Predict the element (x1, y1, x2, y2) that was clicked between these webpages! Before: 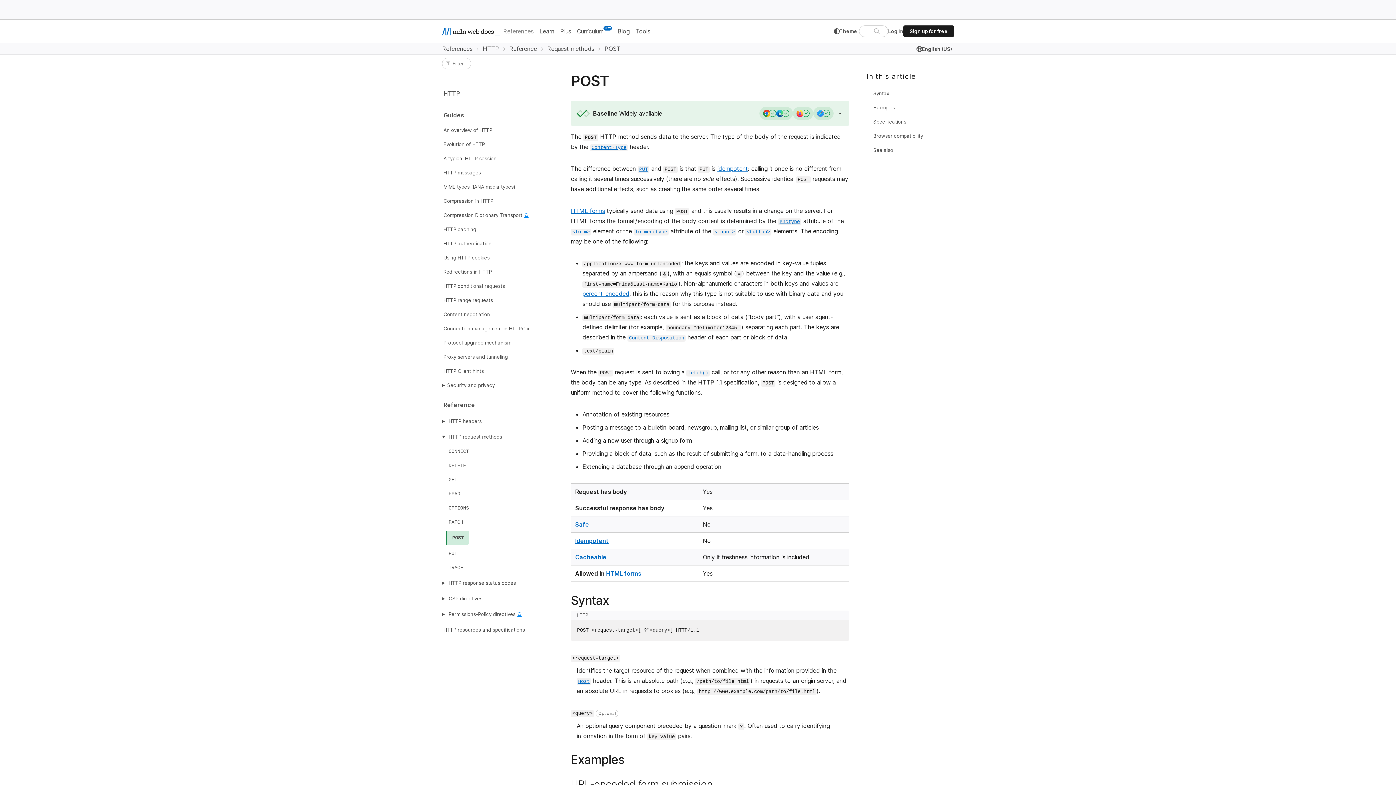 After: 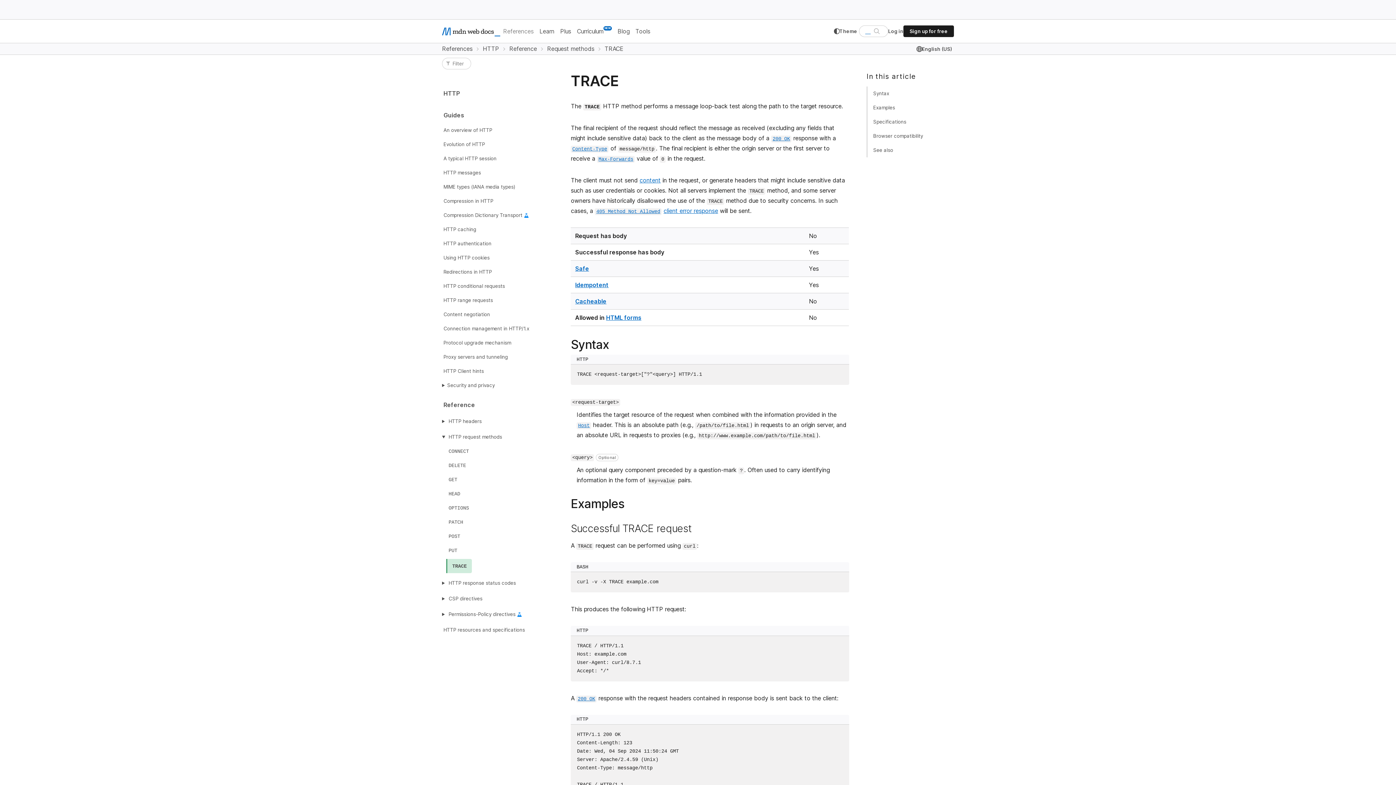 Action: bbox: (446, 562, 465, 573) label: TRACE